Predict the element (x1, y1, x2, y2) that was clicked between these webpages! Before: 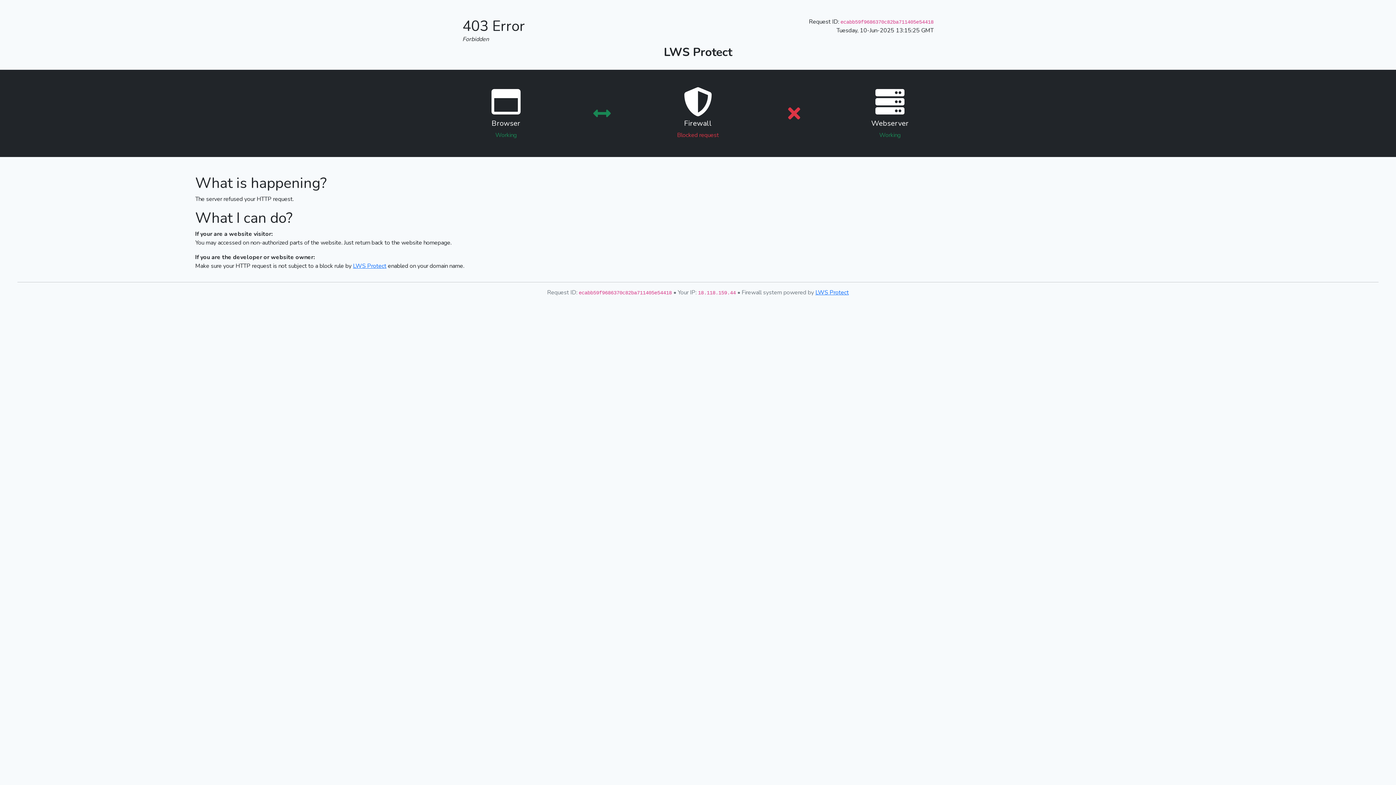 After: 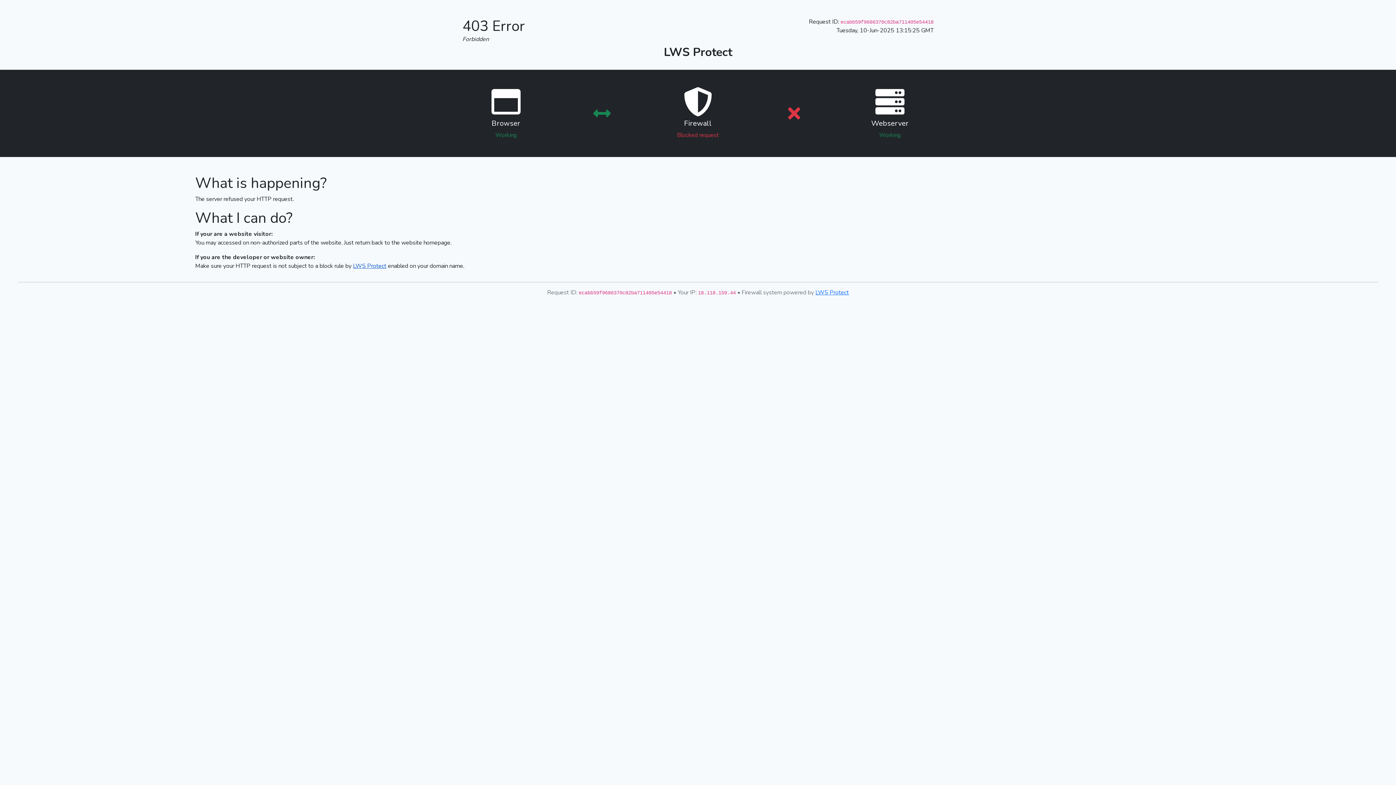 Action: label: LWS Protect bbox: (353, 262, 386, 270)